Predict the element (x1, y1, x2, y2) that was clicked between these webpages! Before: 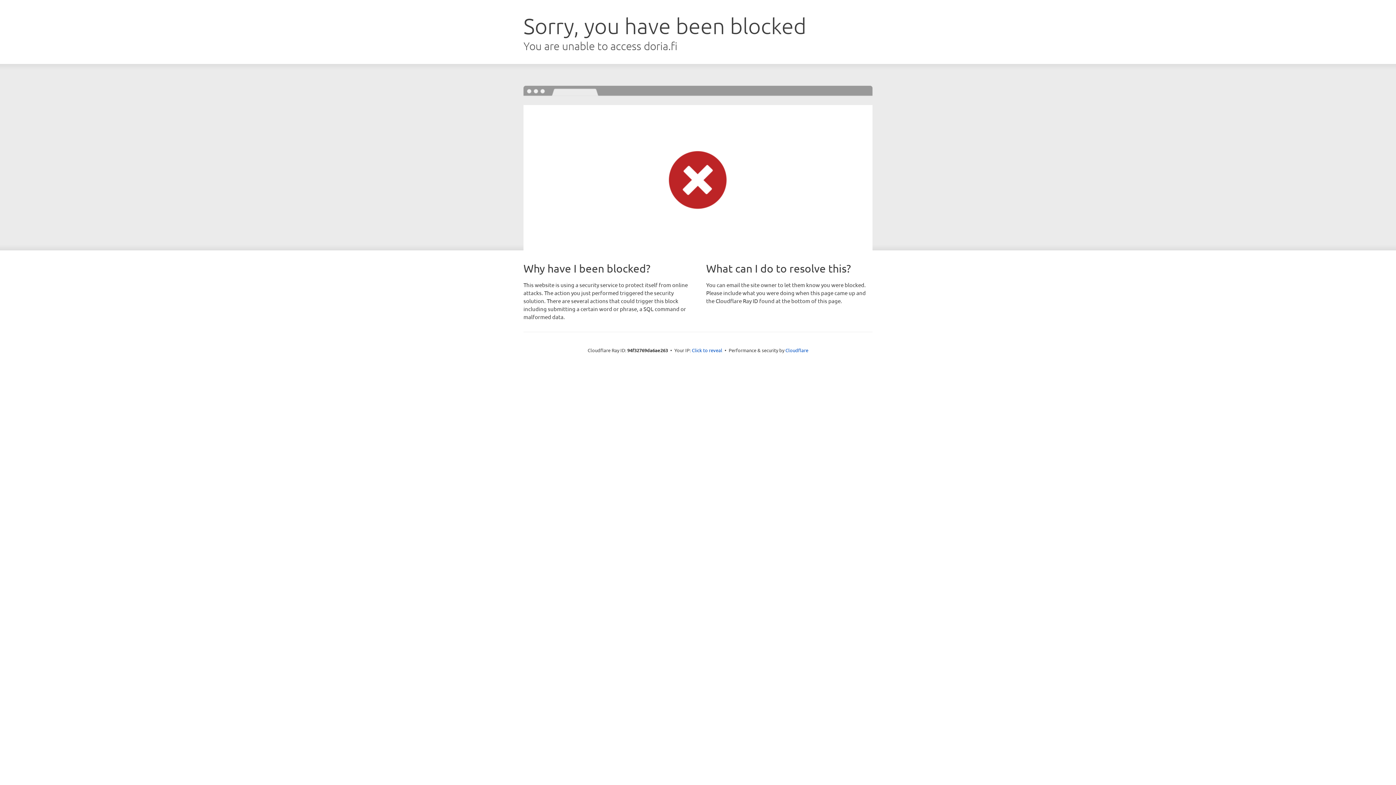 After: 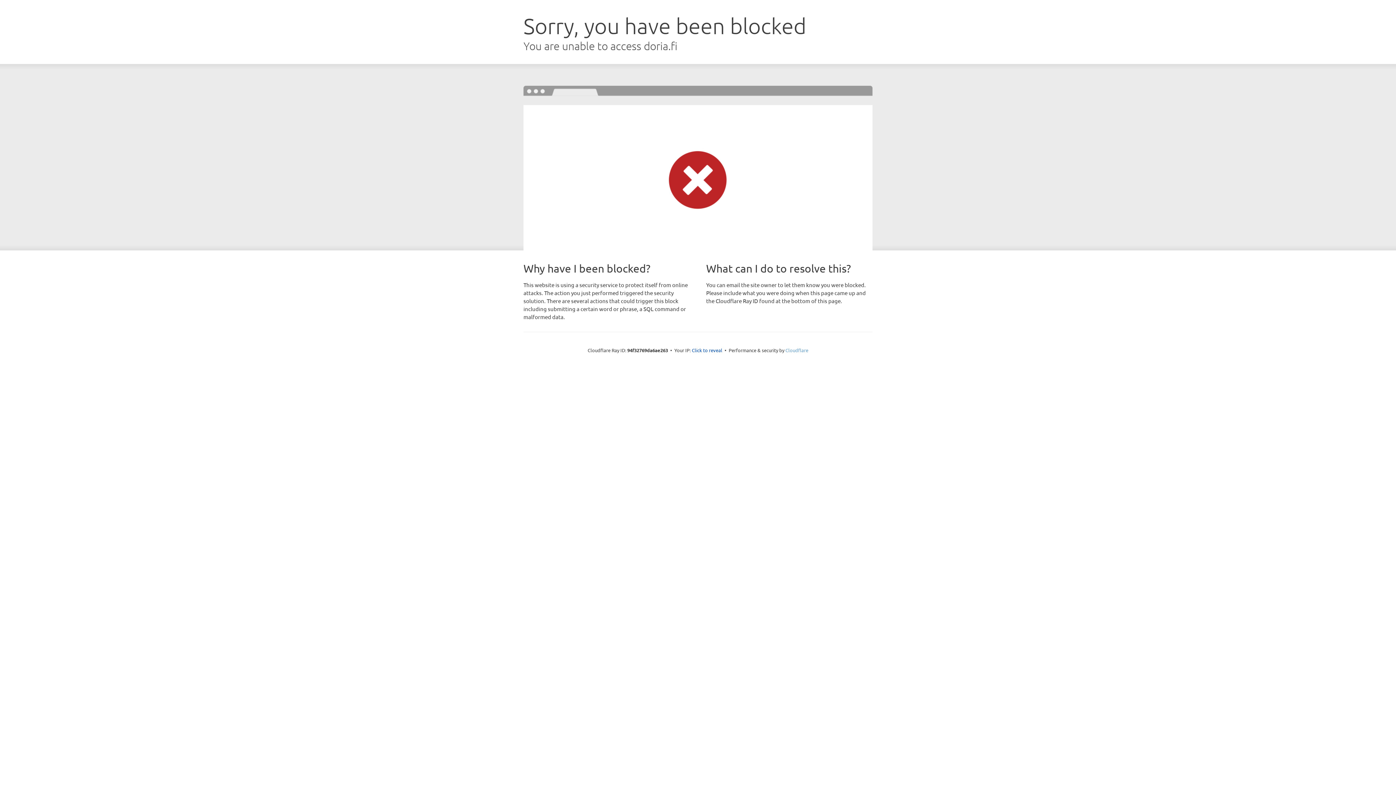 Action: label: Cloudflare bbox: (785, 347, 808, 353)